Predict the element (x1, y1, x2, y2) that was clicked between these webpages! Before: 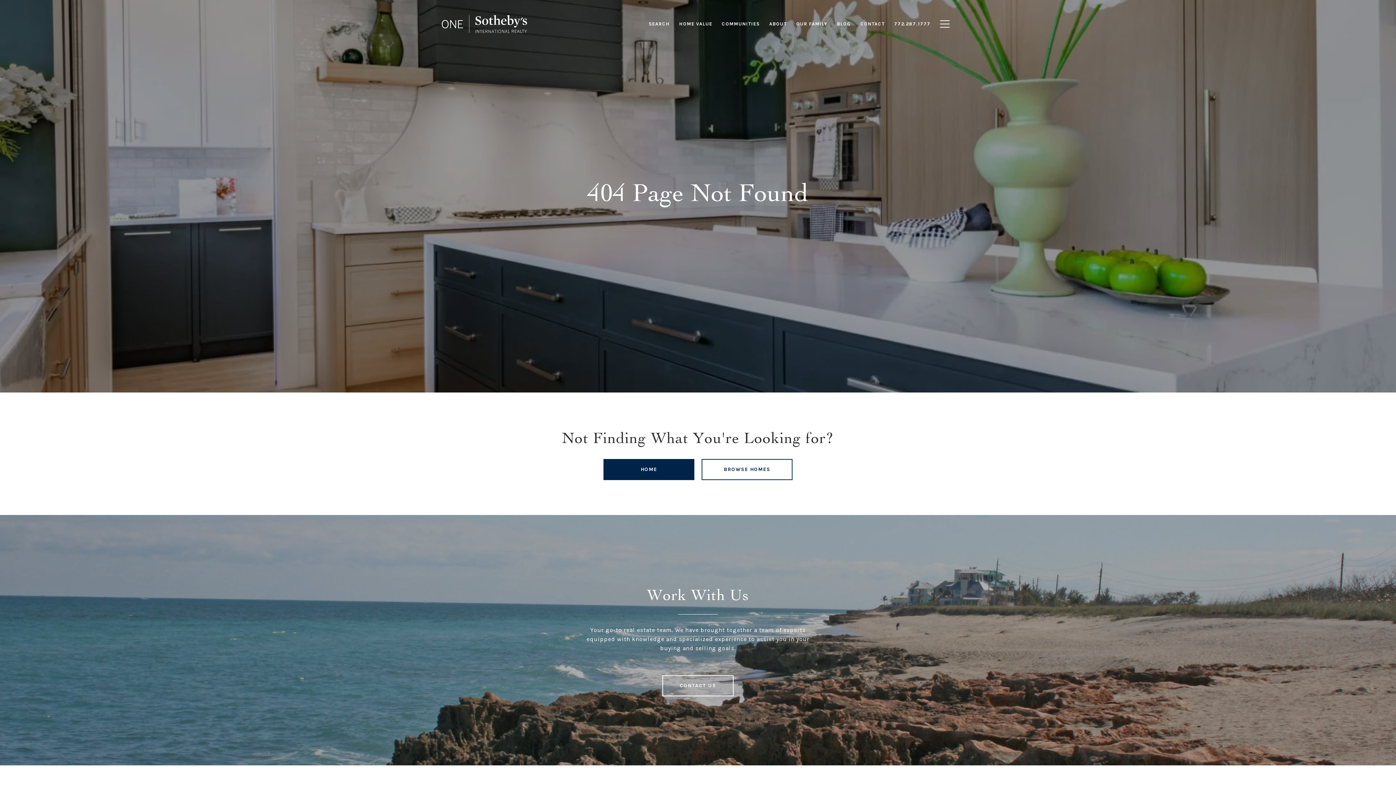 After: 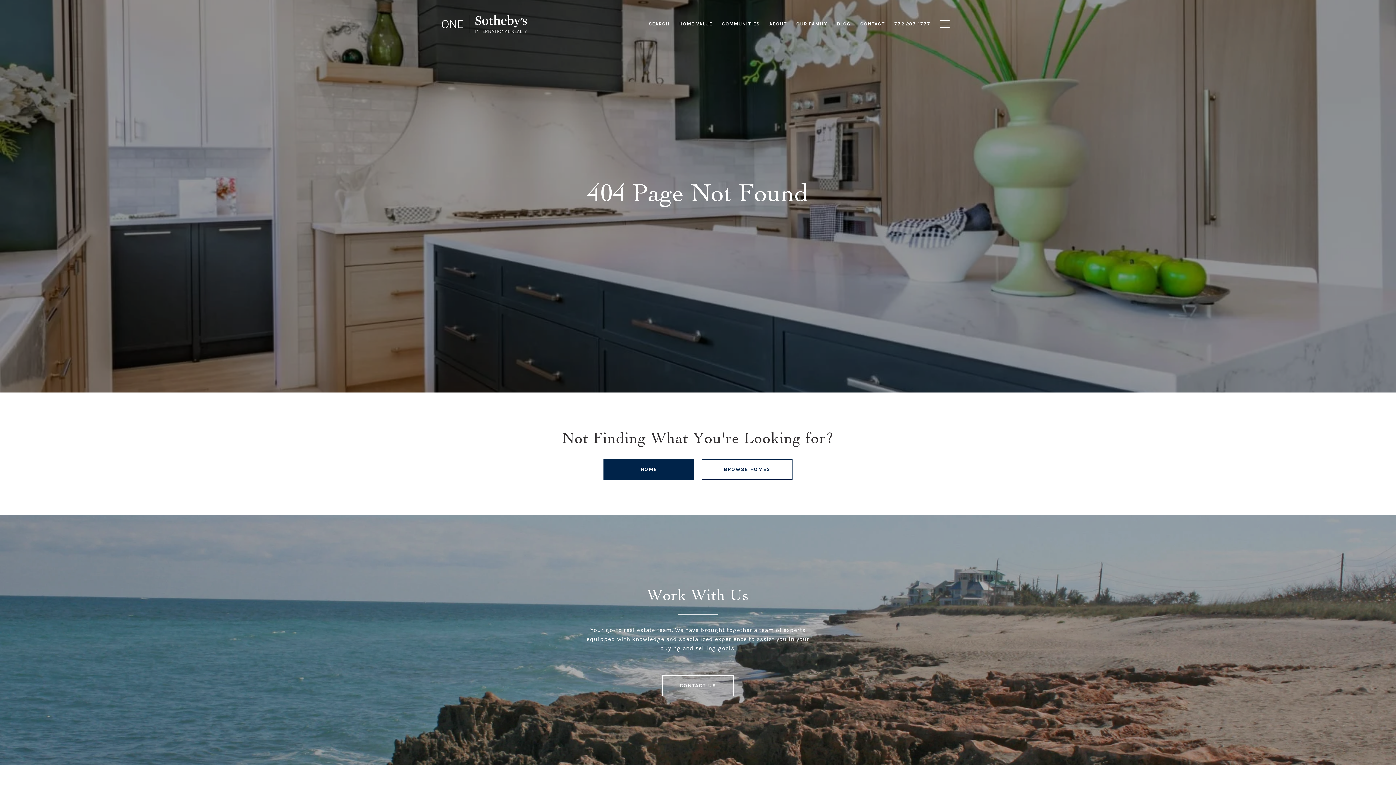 Action: label: ABOUT bbox: (764, 17, 791, 30)